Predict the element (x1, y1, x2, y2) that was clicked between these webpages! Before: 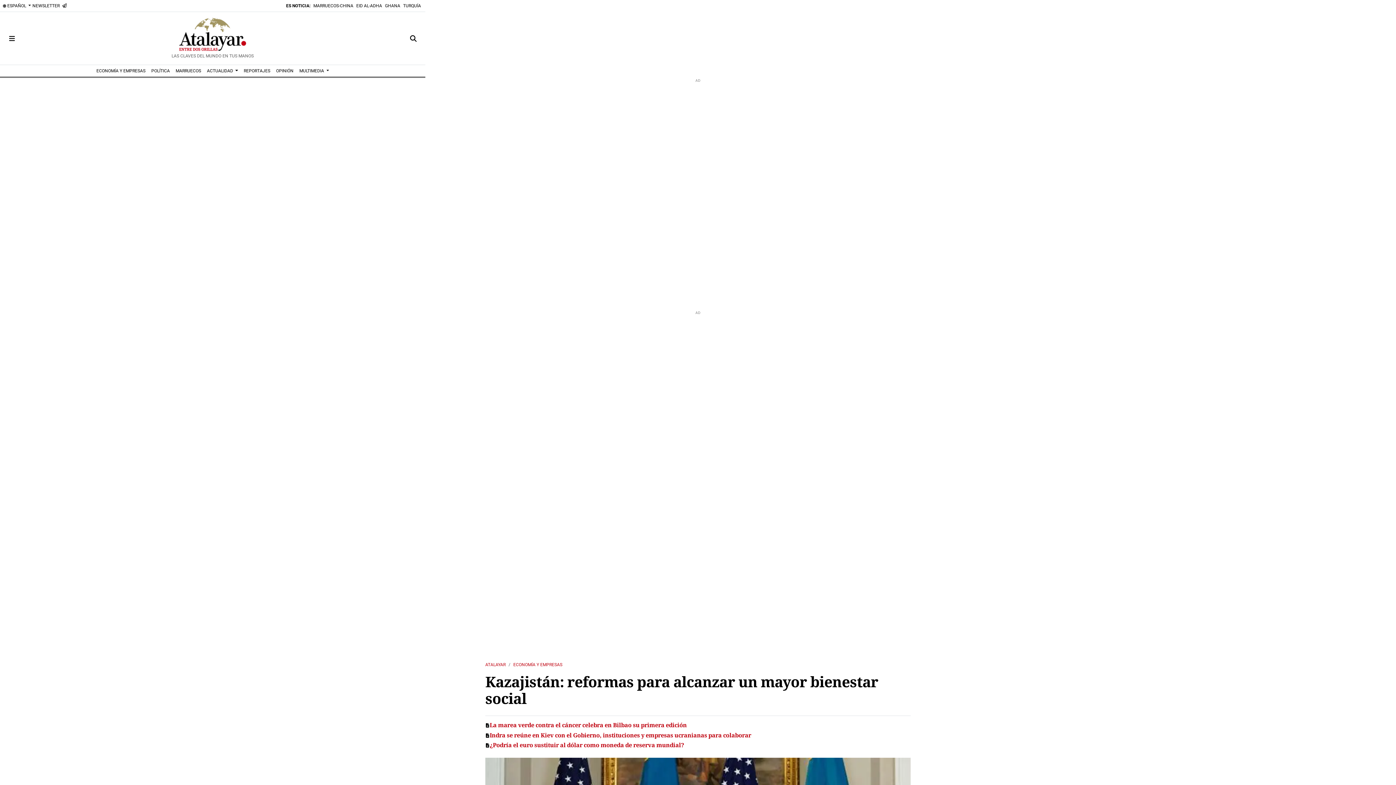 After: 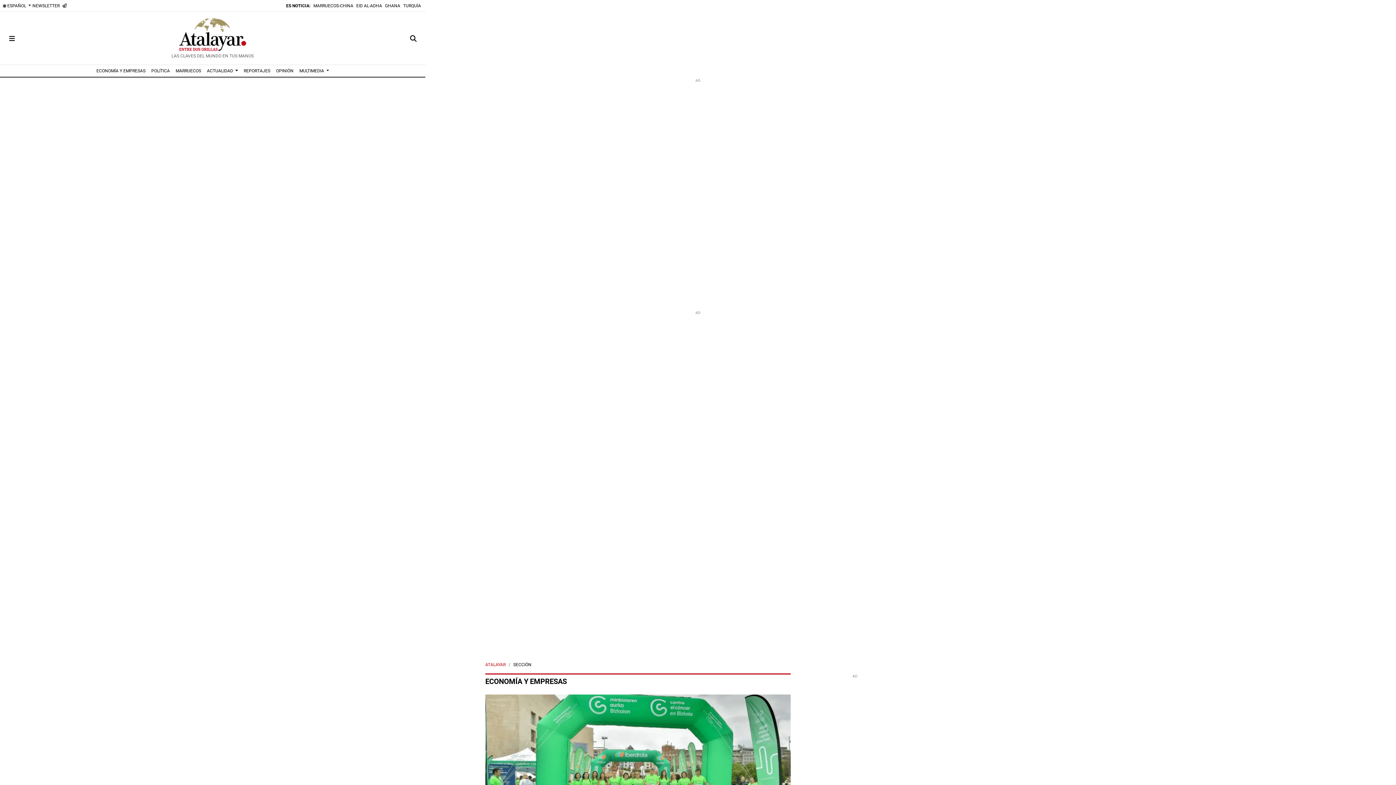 Action: bbox: (513, 662, 562, 667) label: ECONOMÍA Y EMPRESAS